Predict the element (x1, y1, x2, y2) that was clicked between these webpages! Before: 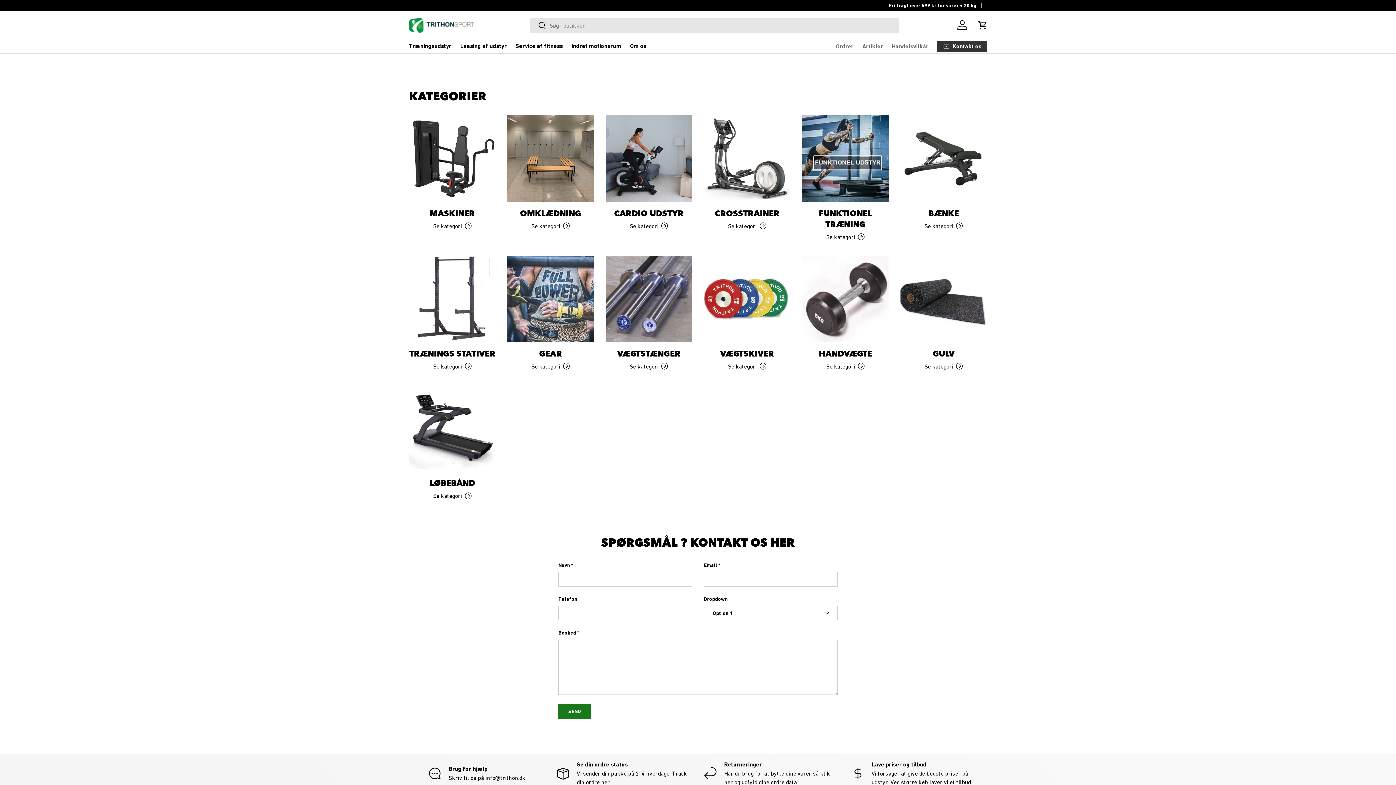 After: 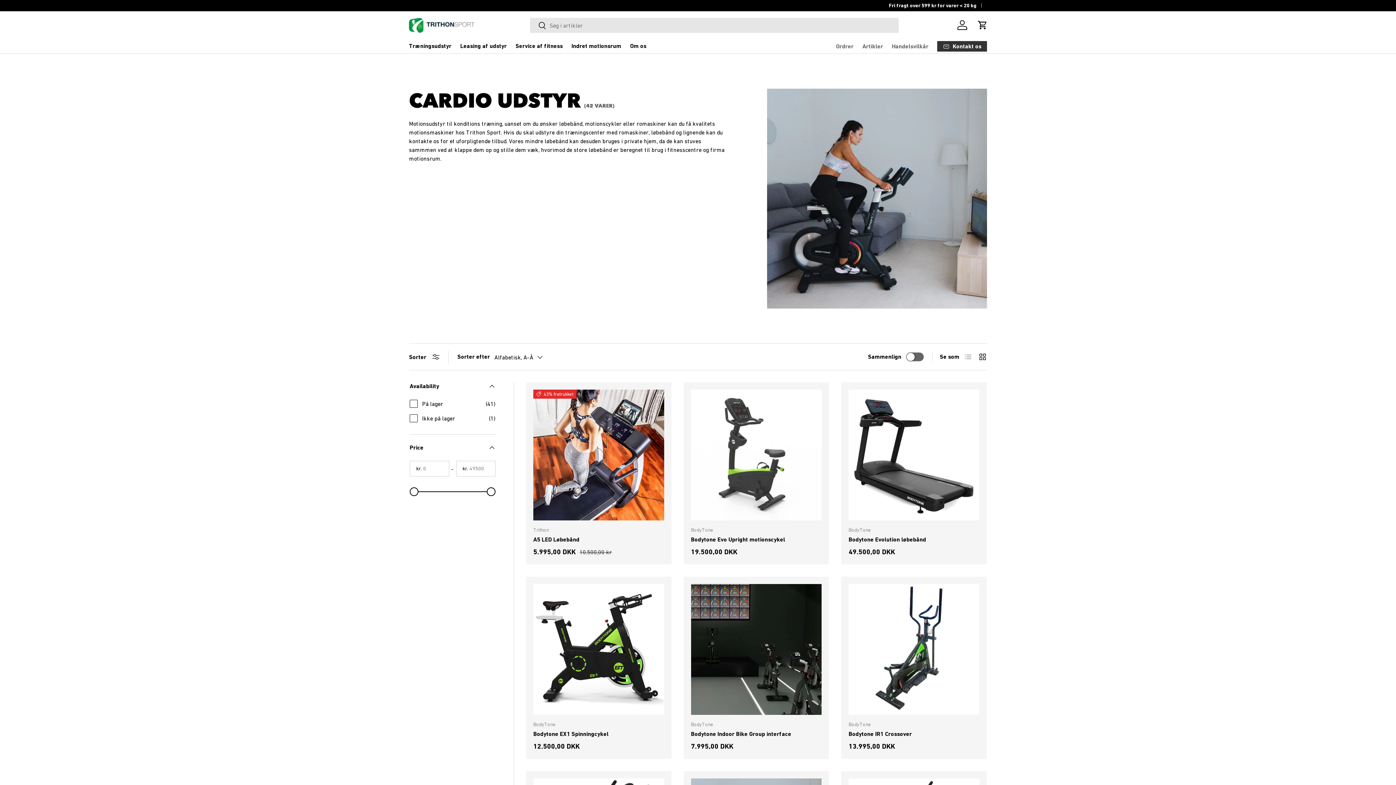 Action: label: CARDIO UDSTYR bbox: (614, 208, 683, 218)